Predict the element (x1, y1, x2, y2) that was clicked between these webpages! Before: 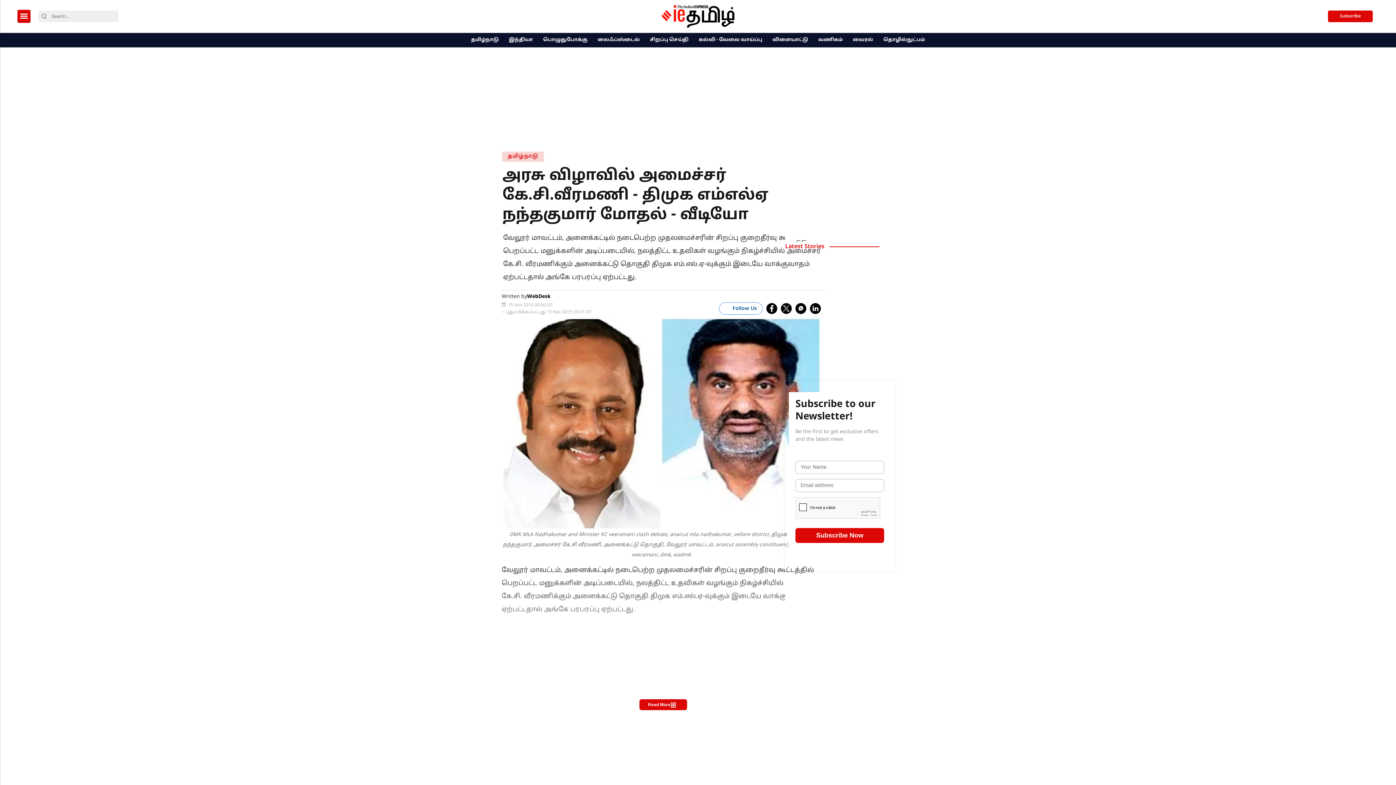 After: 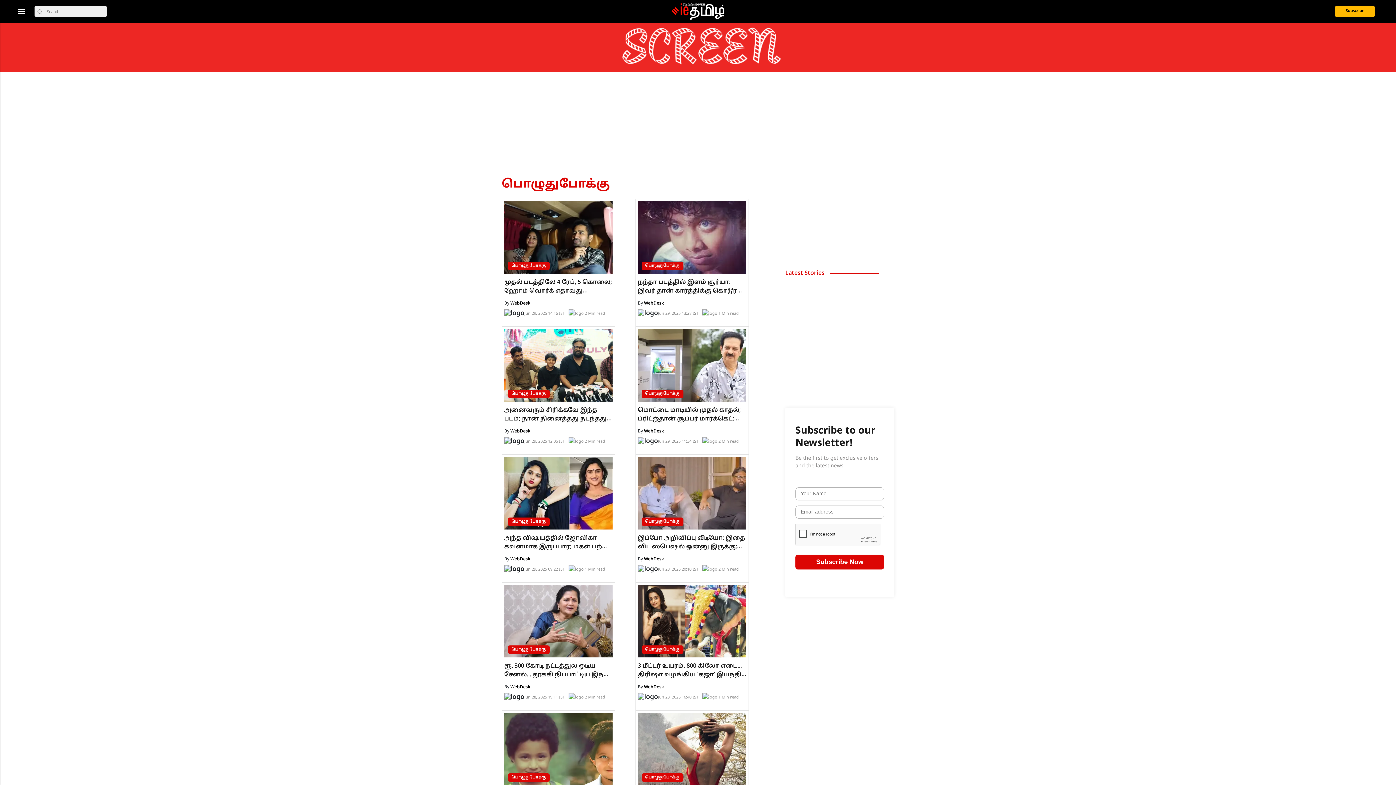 Action: bbox: (540, 33, 590, 47) label: பொழுதுபோக்கு